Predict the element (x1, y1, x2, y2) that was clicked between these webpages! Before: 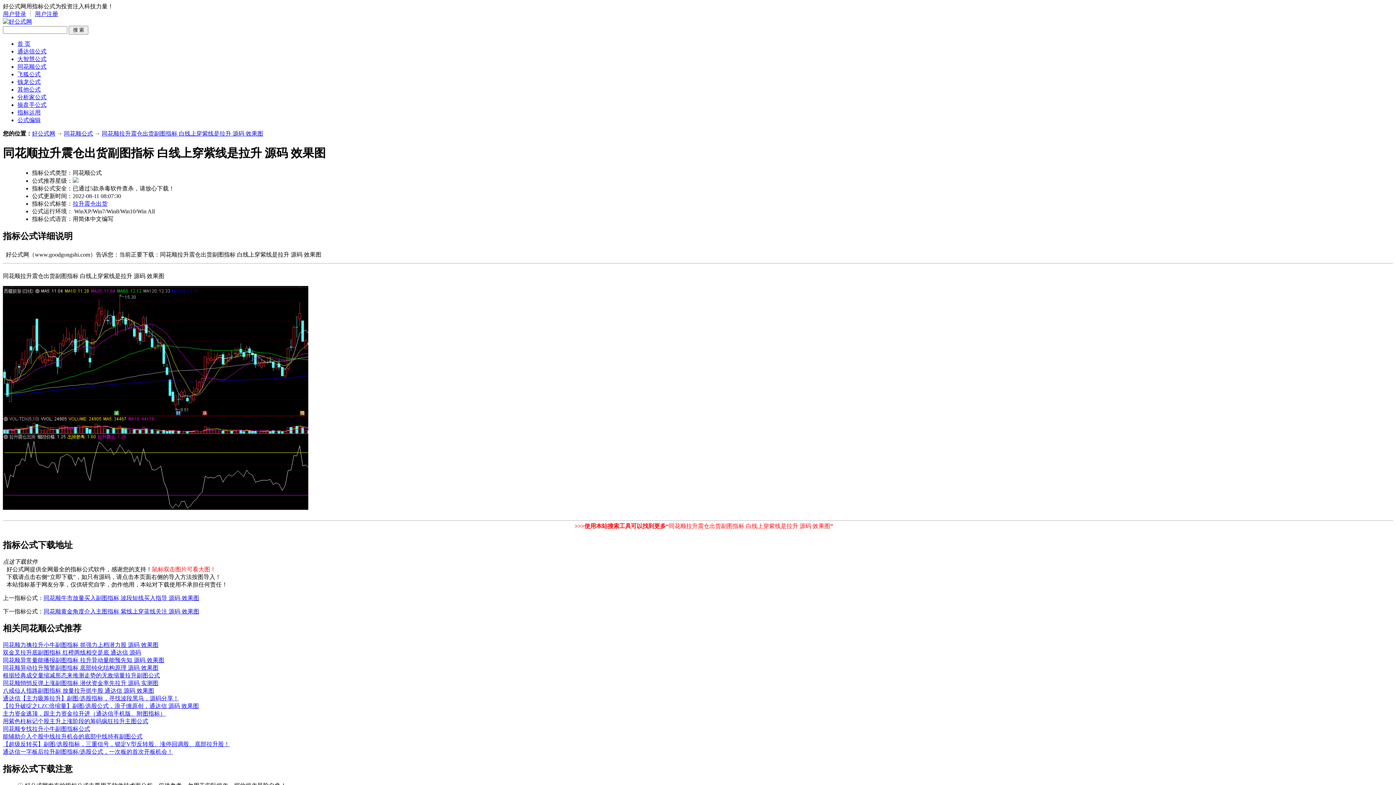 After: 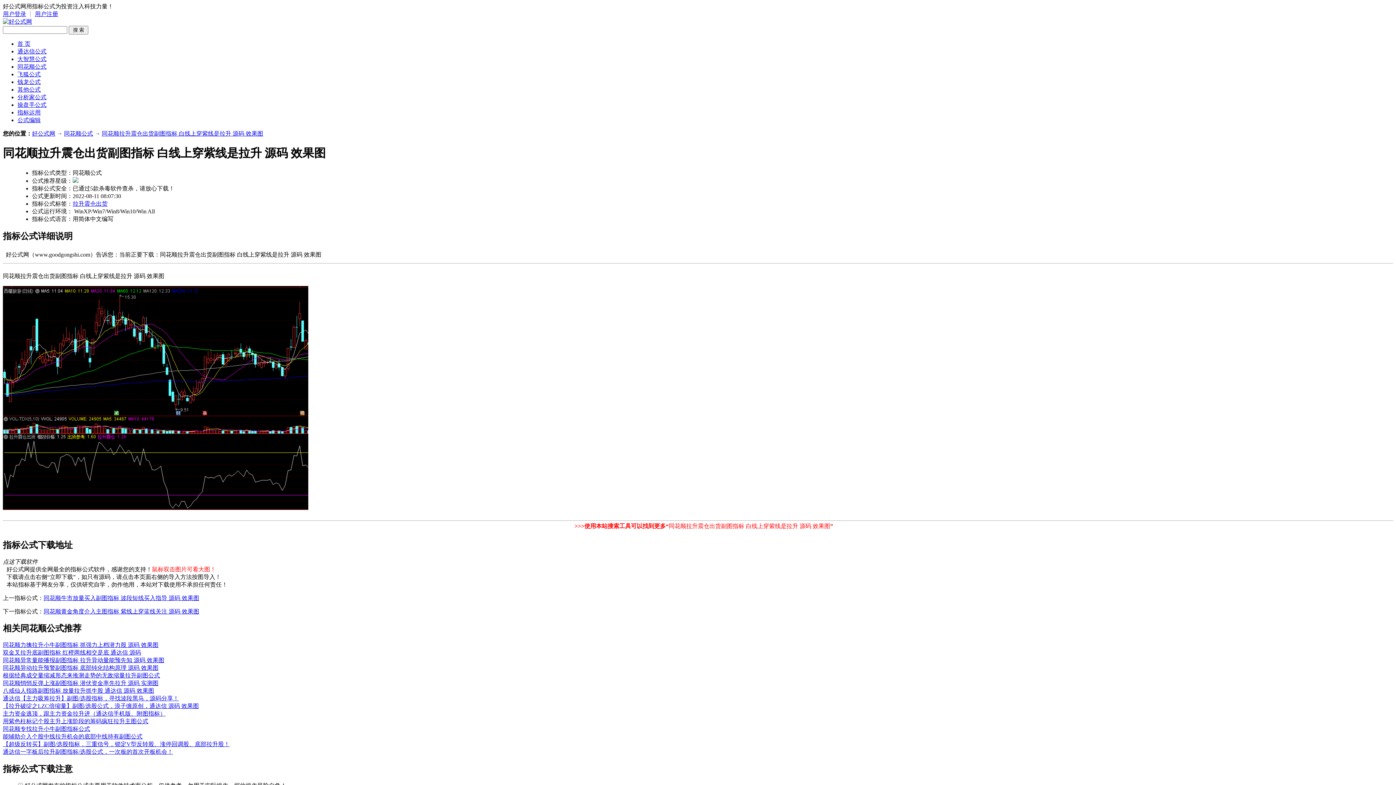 Action: label: 根据经典成交量缩减形态来推测走势的无敌缩量拉升副图公式 bbox: (2, 672, 160, 679)